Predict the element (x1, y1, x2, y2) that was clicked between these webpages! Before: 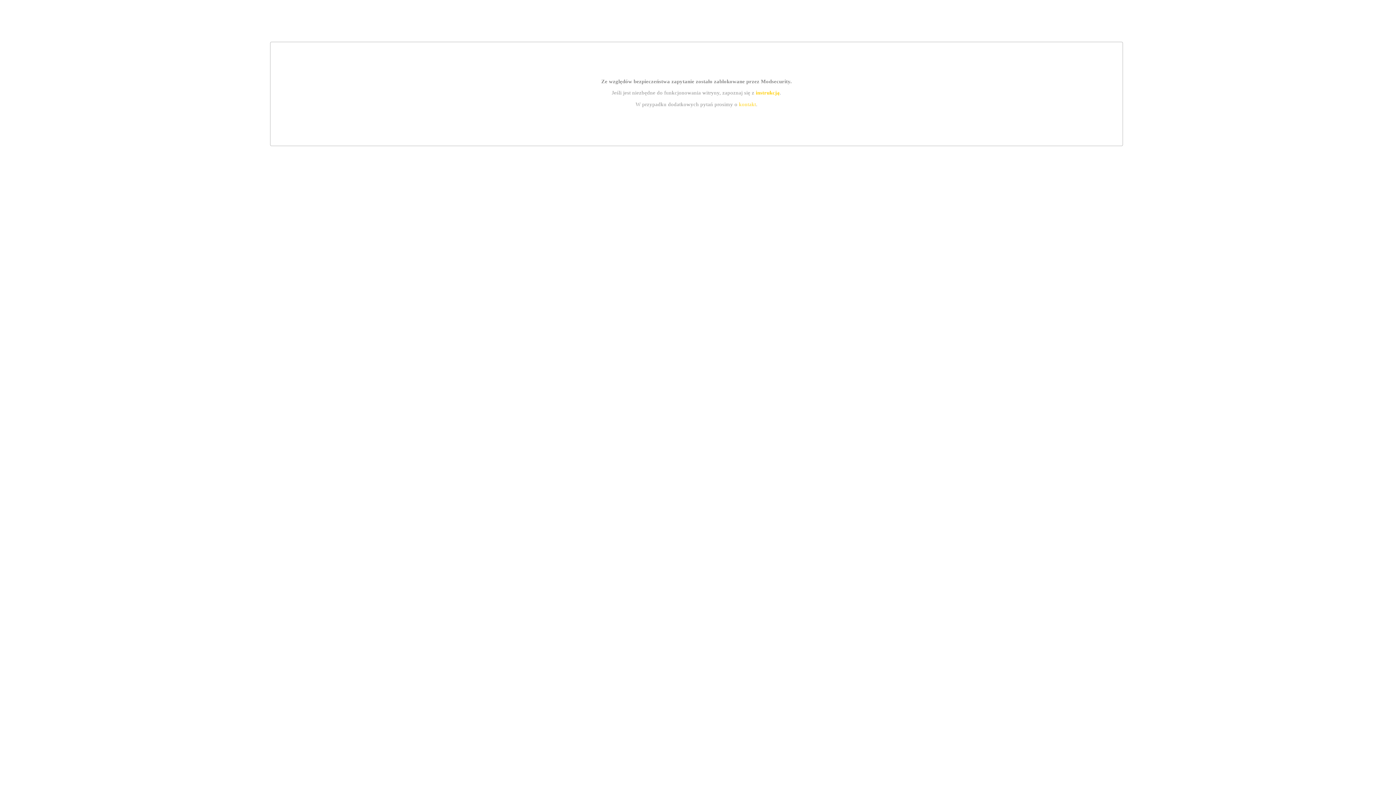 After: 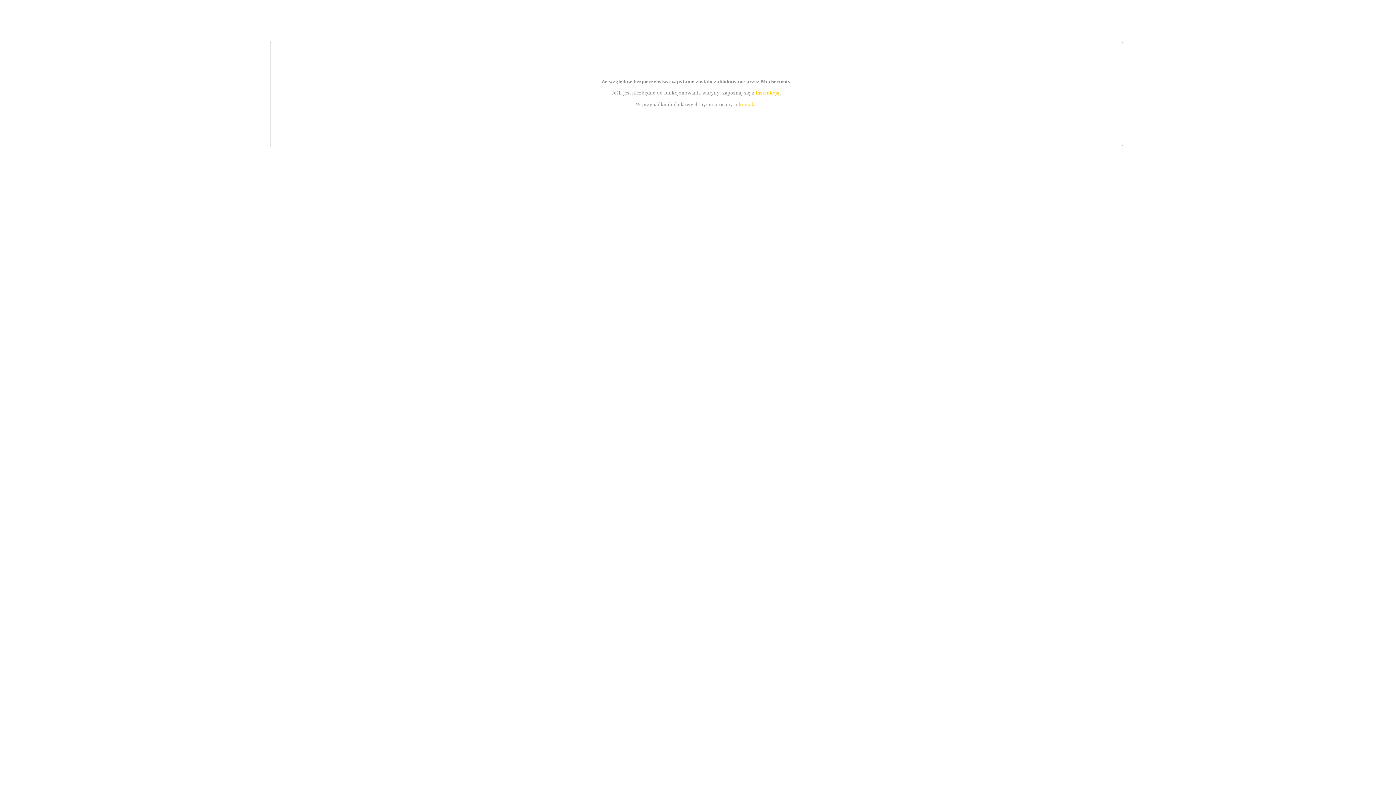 Action: label: instrukcją bbox: (755, 89, 779, 95)